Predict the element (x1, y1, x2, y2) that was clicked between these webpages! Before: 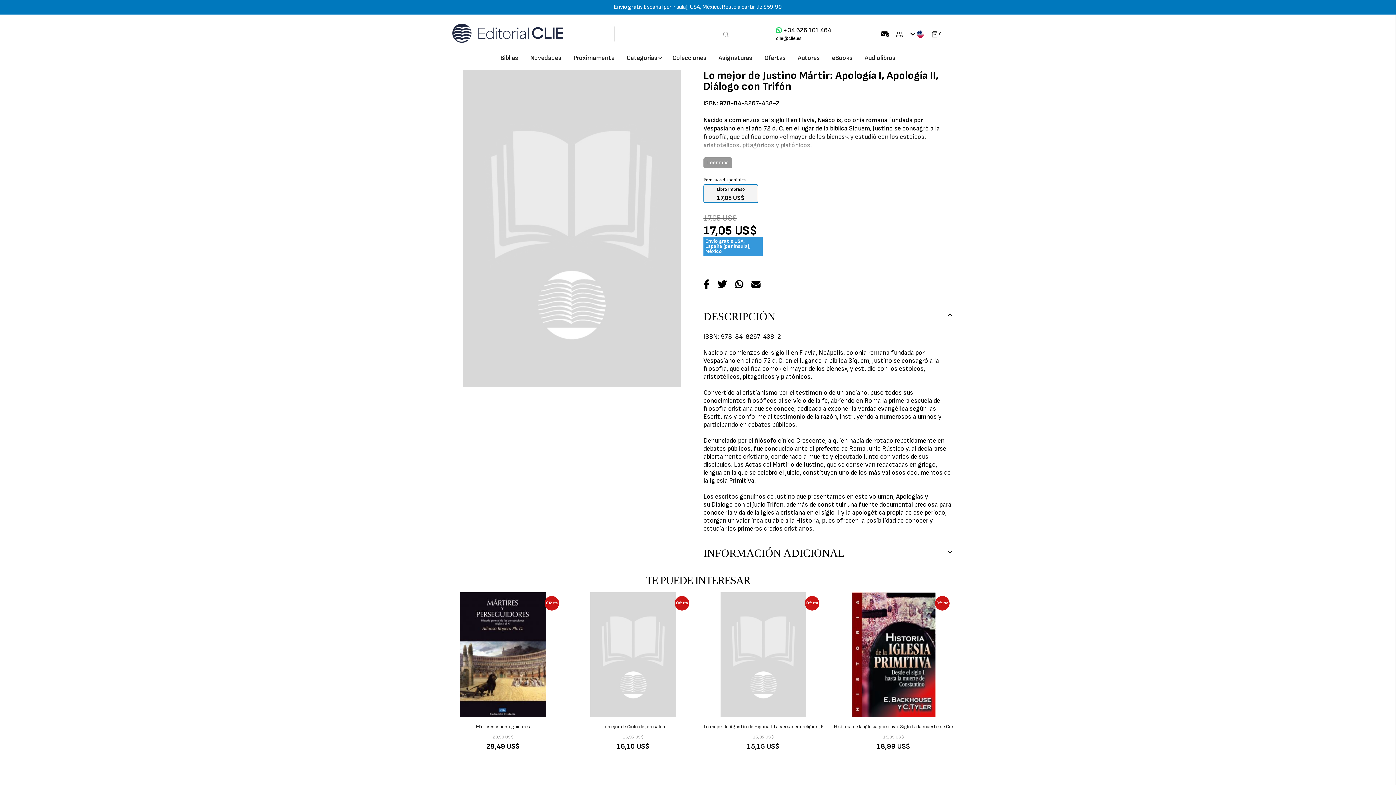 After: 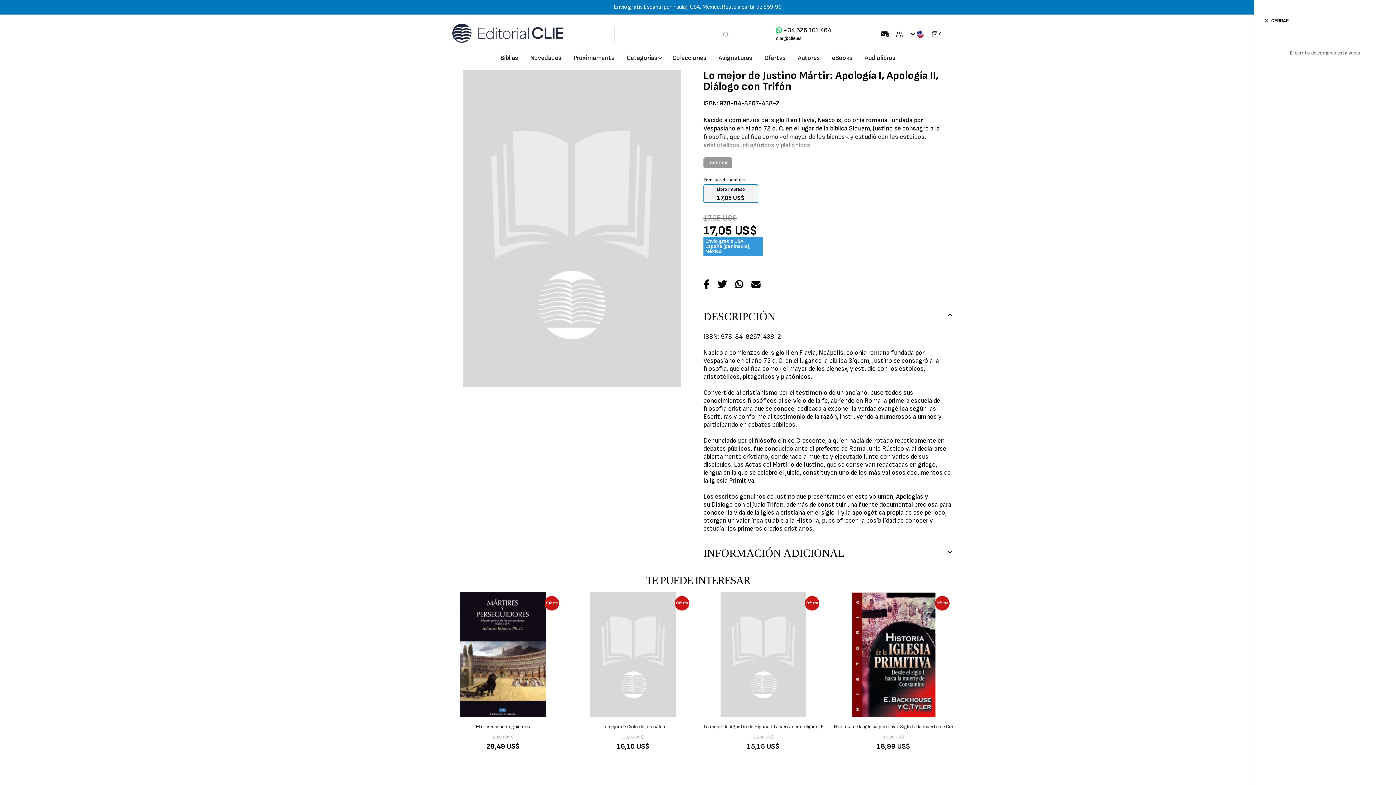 Action: label: Cart
 0 bbox: (931, 30, 941, 38)